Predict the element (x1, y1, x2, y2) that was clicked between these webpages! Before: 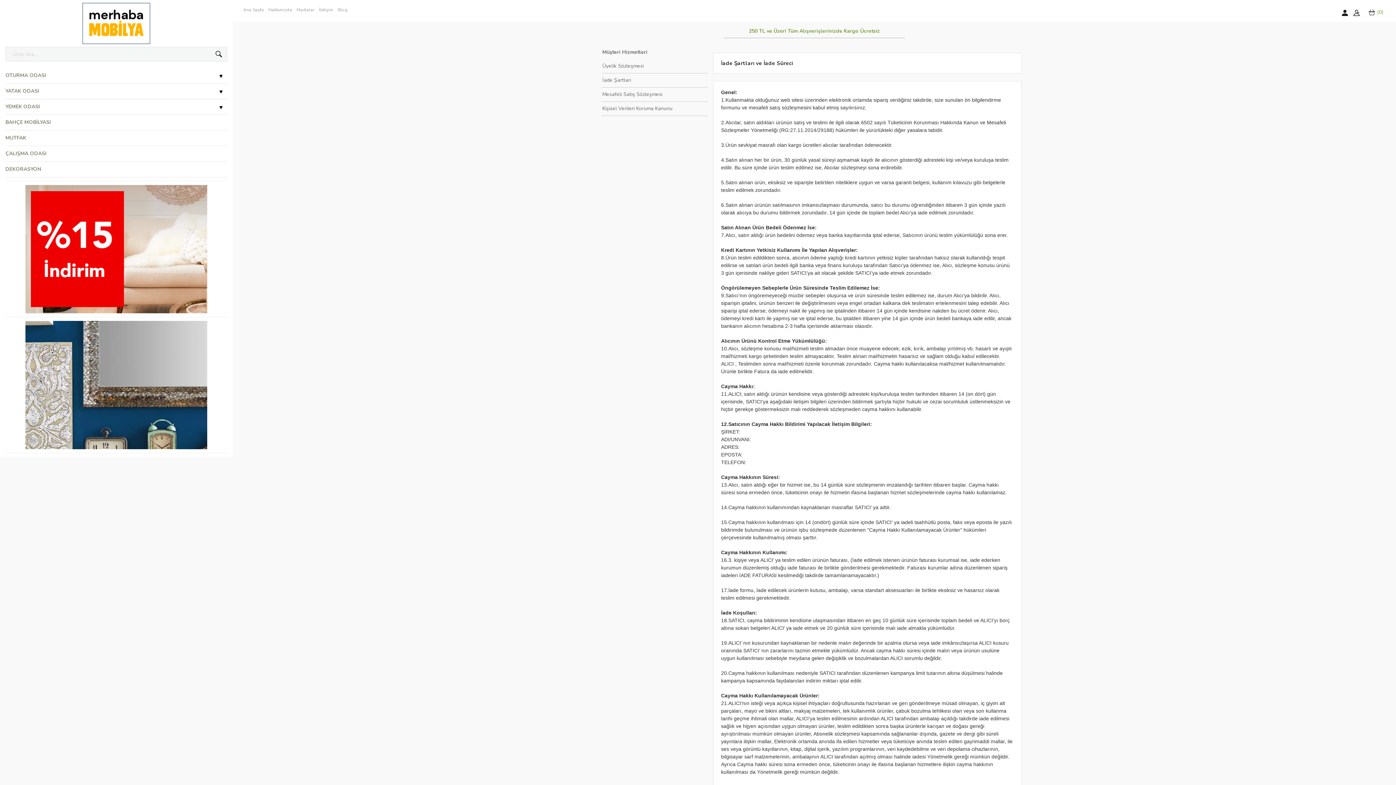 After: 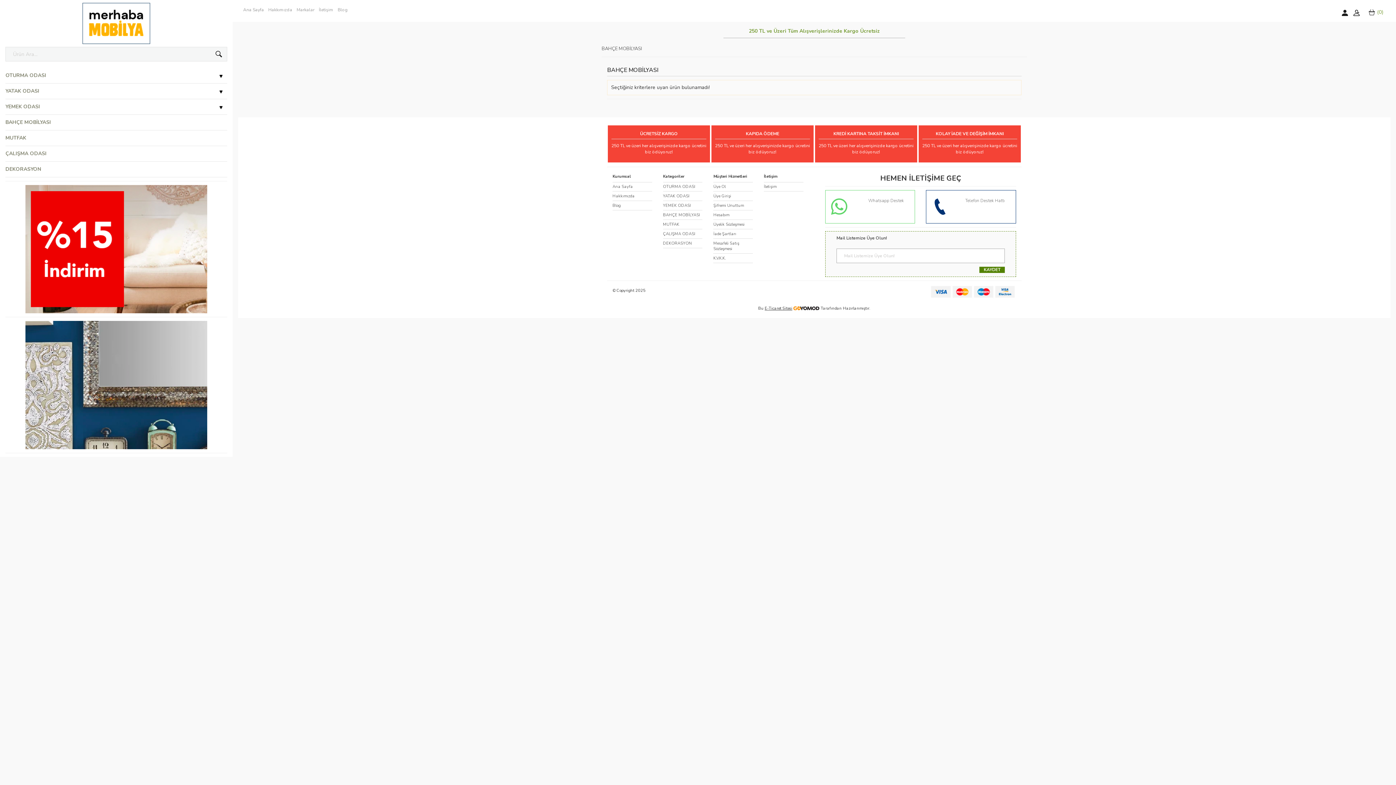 Action: bbox: (5, 114, 227, 130) label: BAHÇE MOBİLYASI